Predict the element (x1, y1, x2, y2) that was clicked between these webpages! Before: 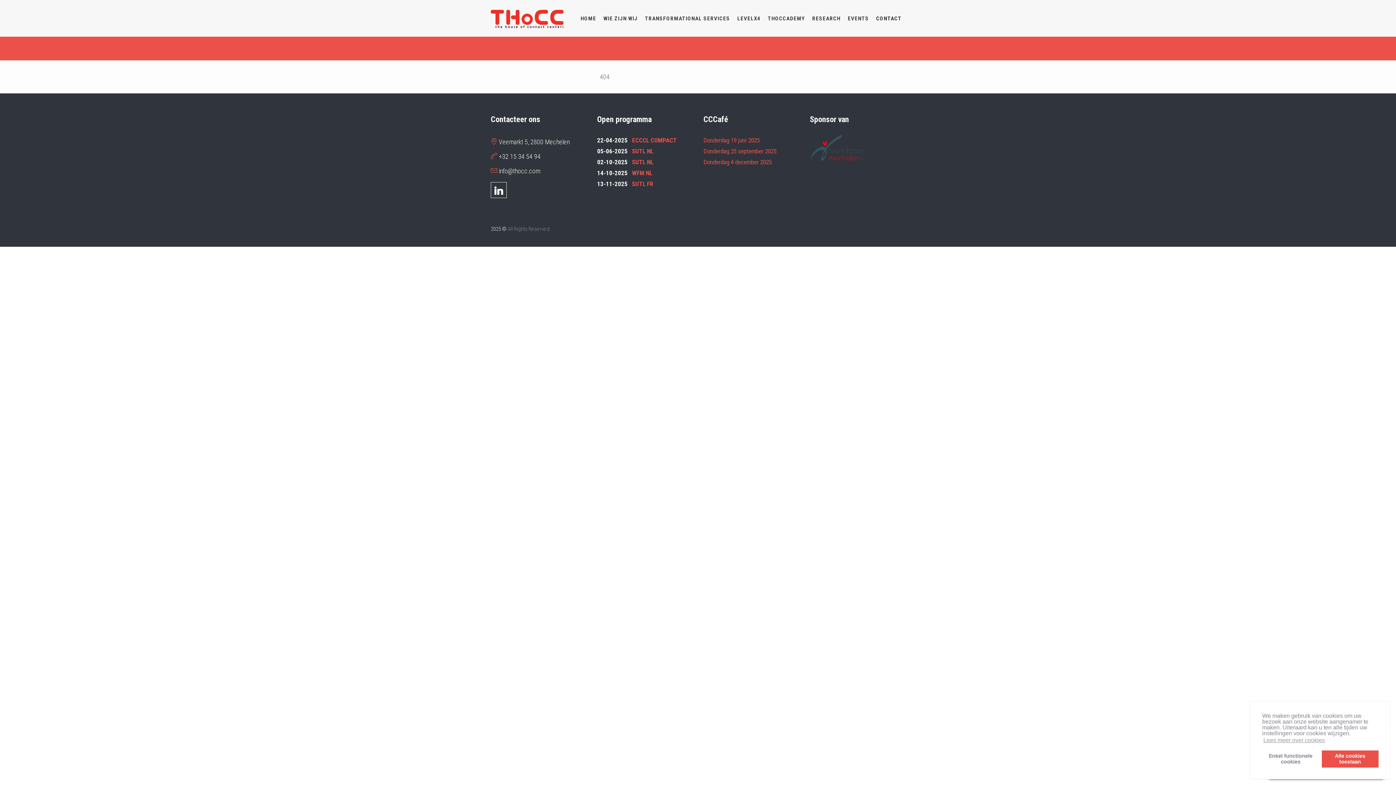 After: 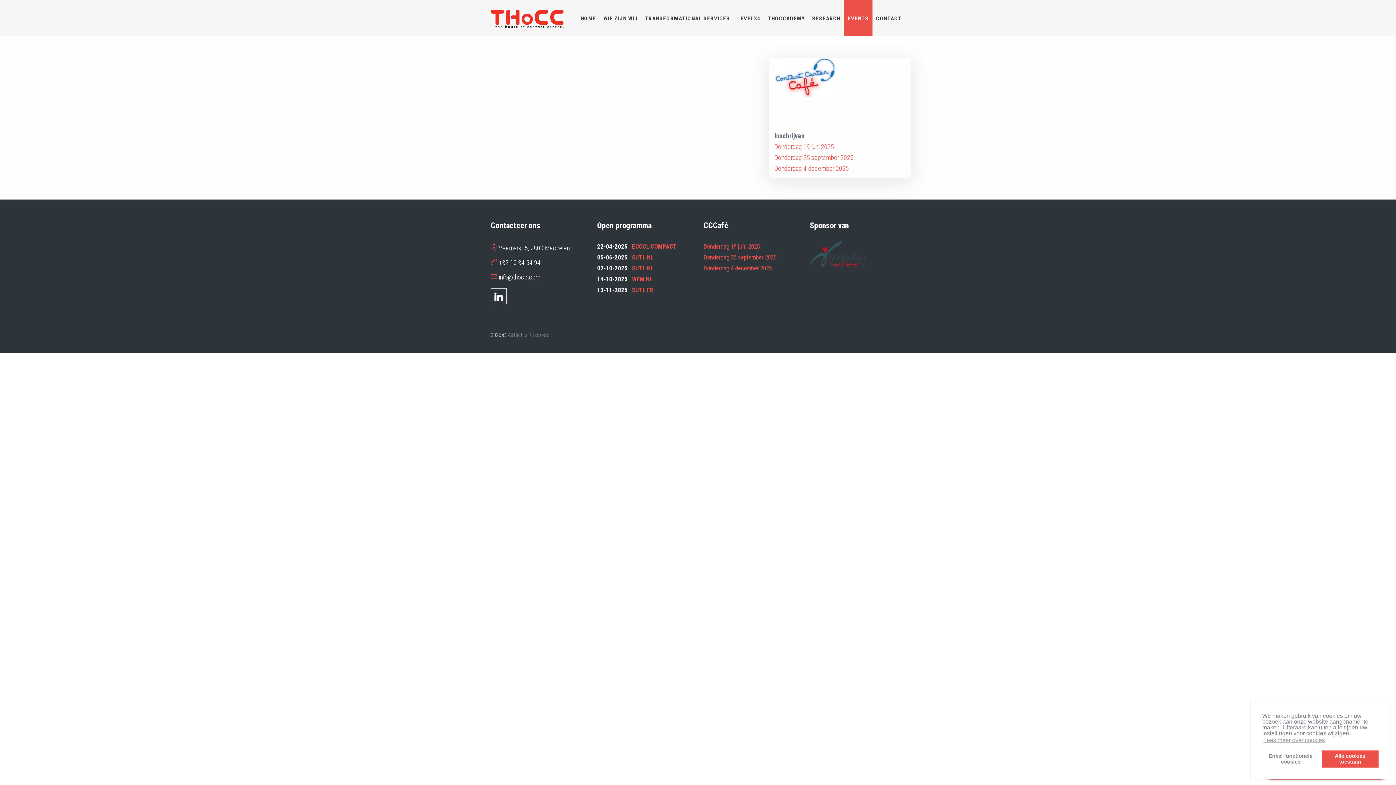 Action: label: EVENTS bbox: (844, 0, 872, 36)